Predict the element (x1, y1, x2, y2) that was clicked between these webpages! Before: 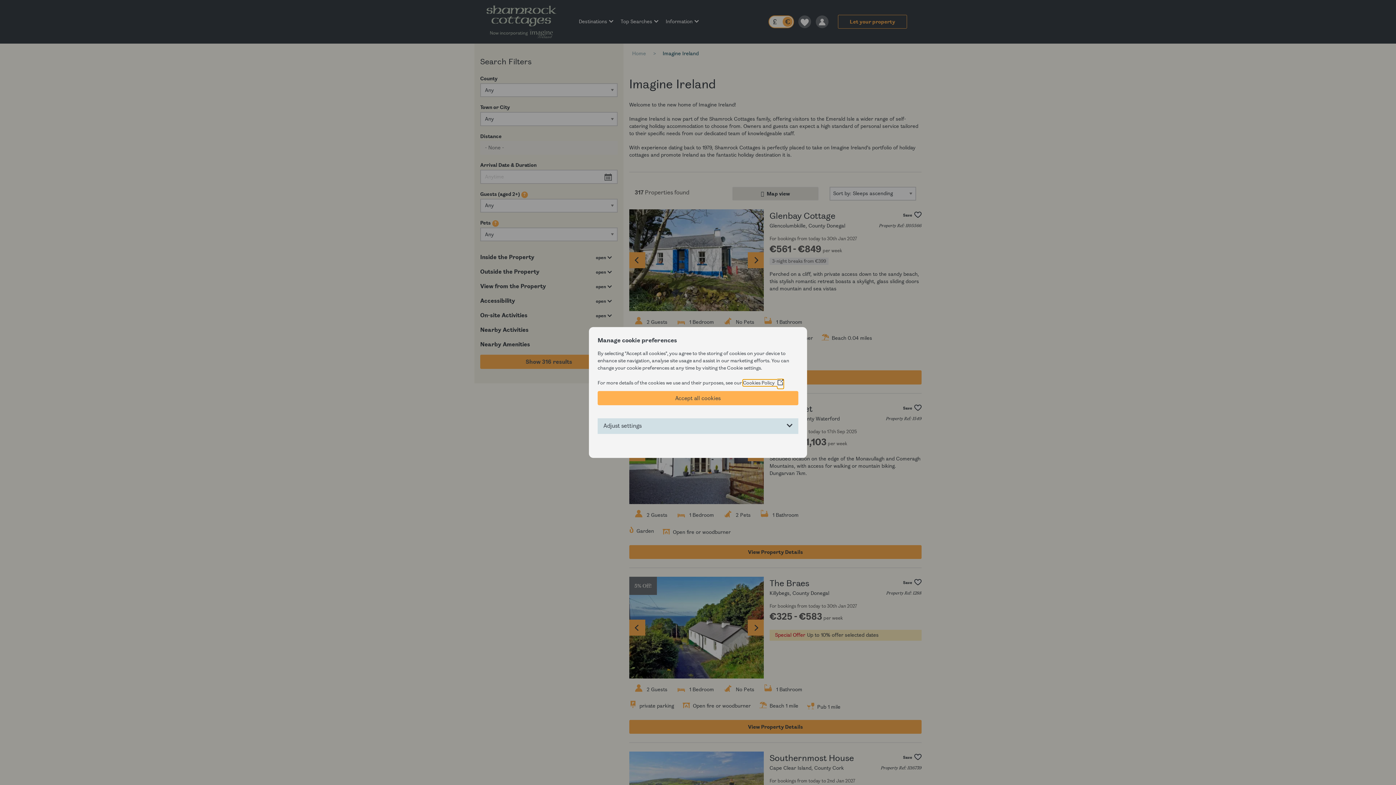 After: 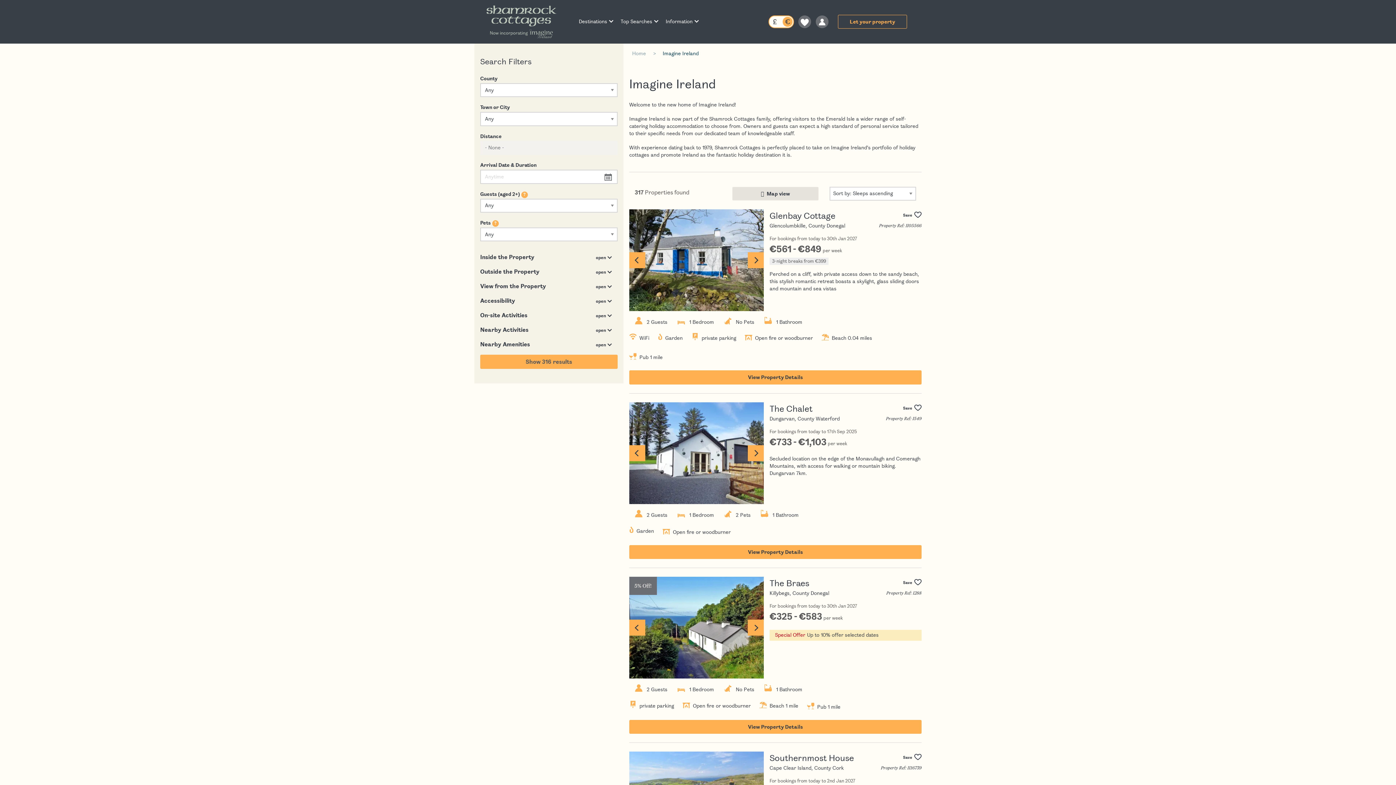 Action: label: Accept all cookies bbox: (597, 391, 798, 405)